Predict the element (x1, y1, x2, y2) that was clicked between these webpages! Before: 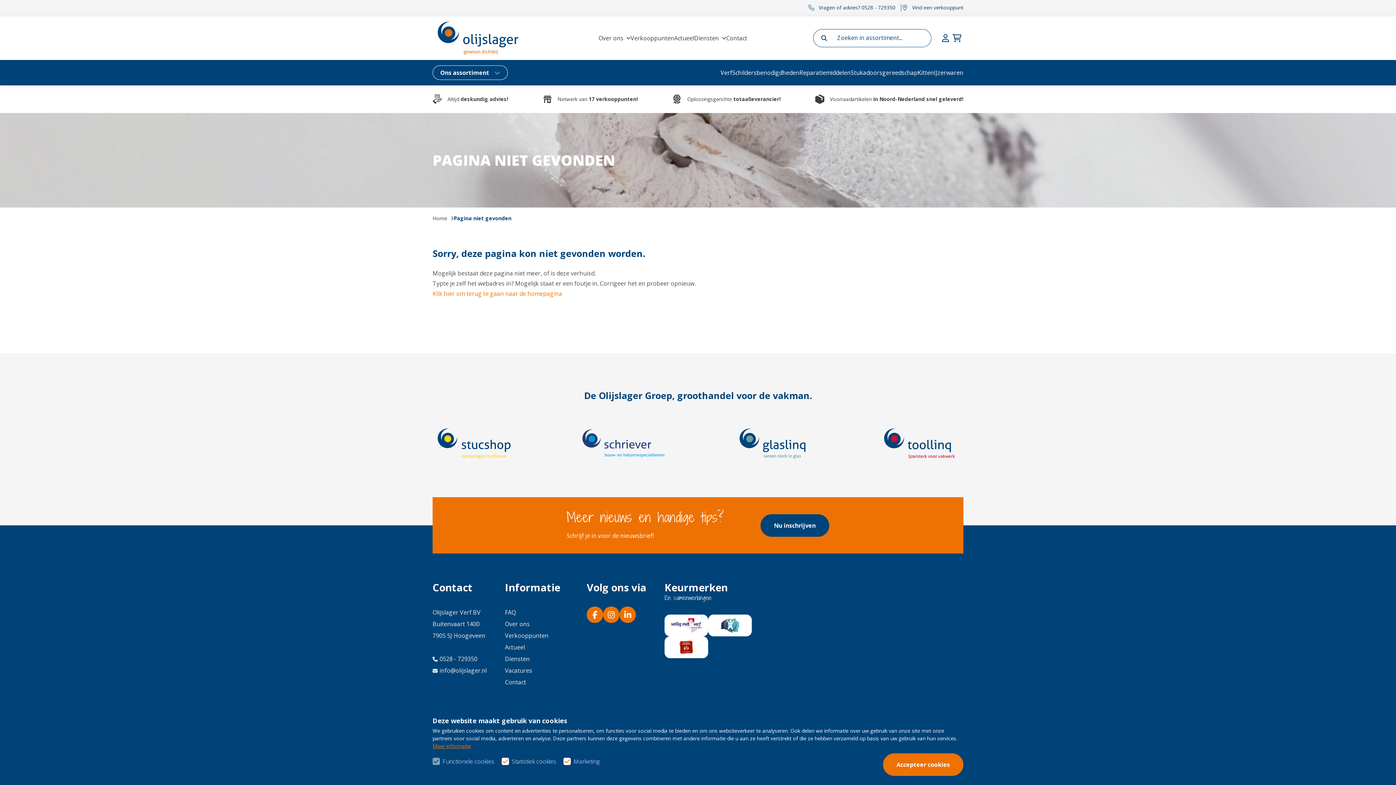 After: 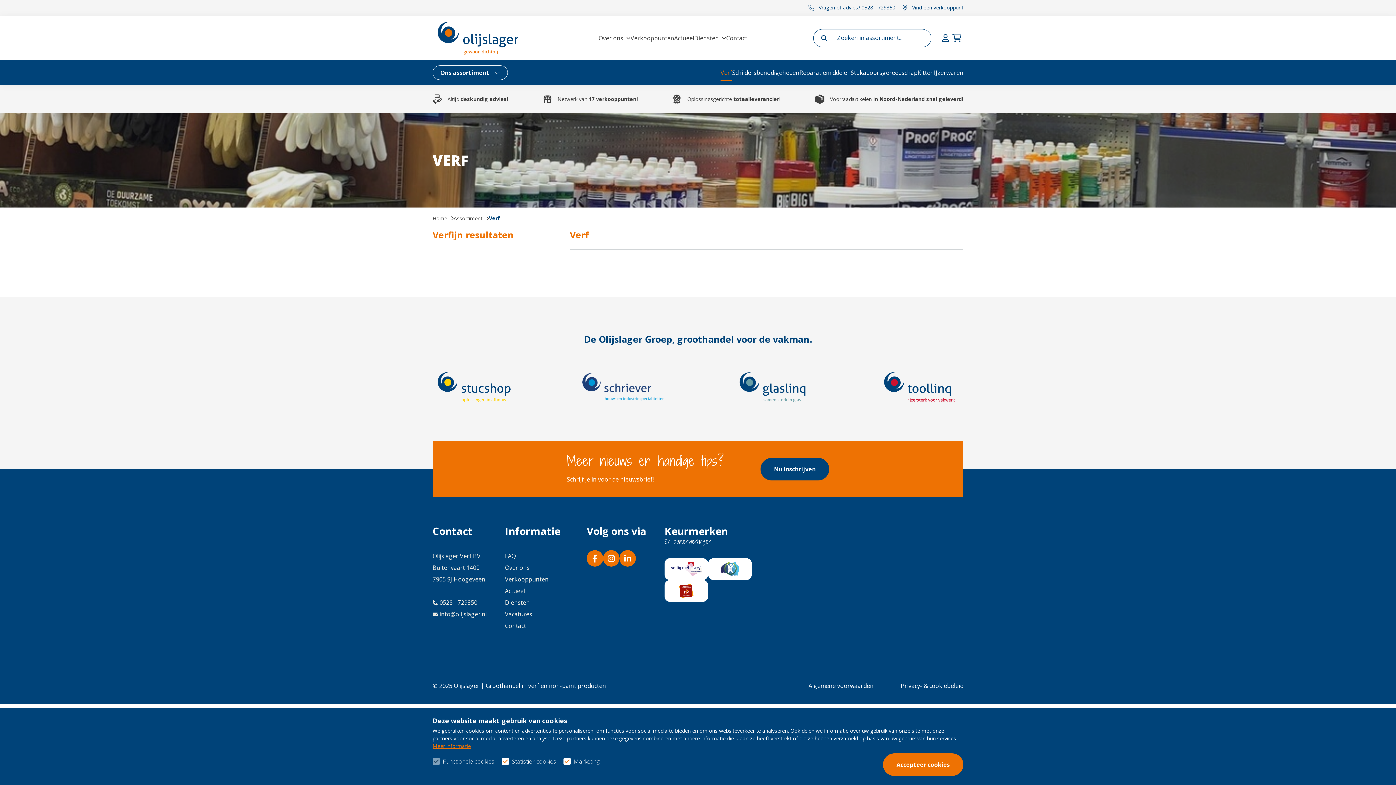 Action: label: Verf bbox: (720, 60, 732, 85)